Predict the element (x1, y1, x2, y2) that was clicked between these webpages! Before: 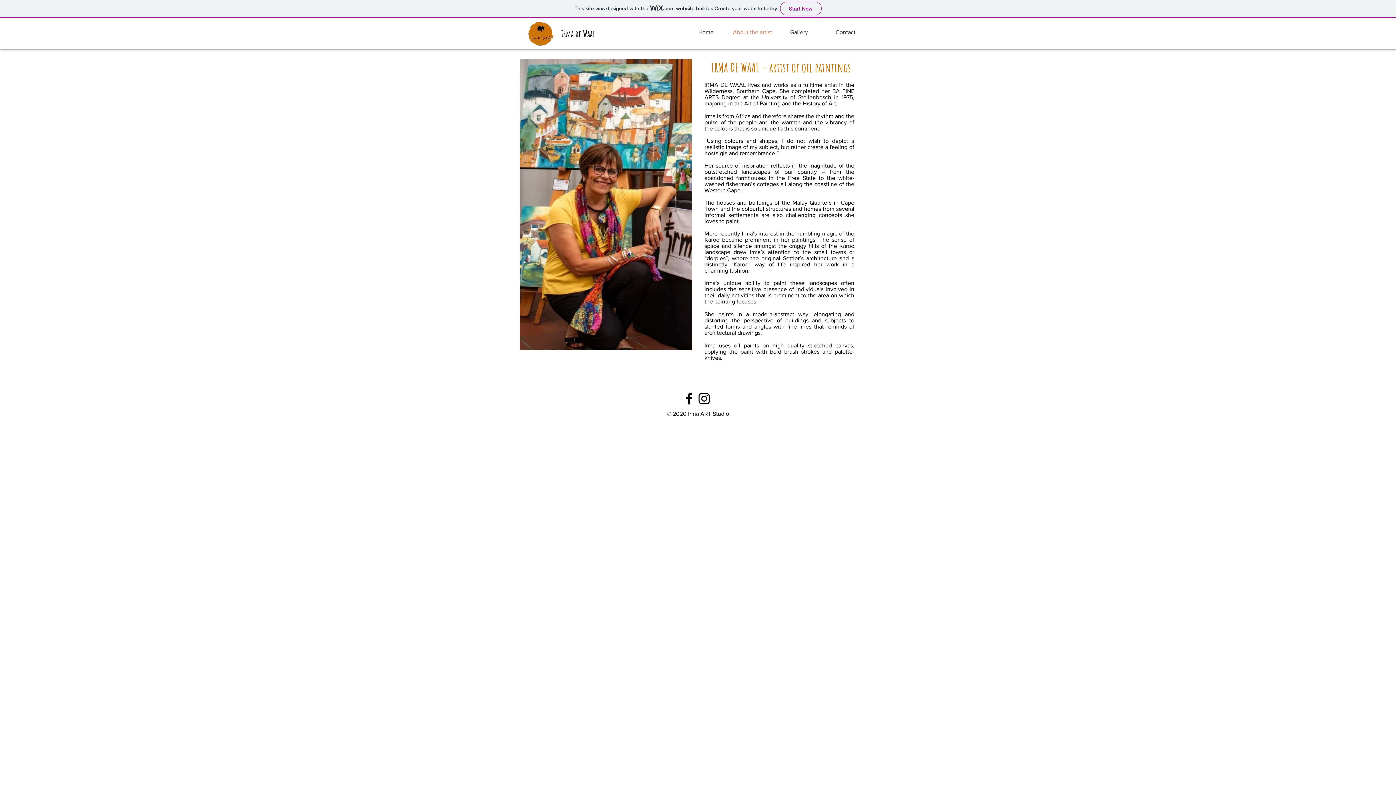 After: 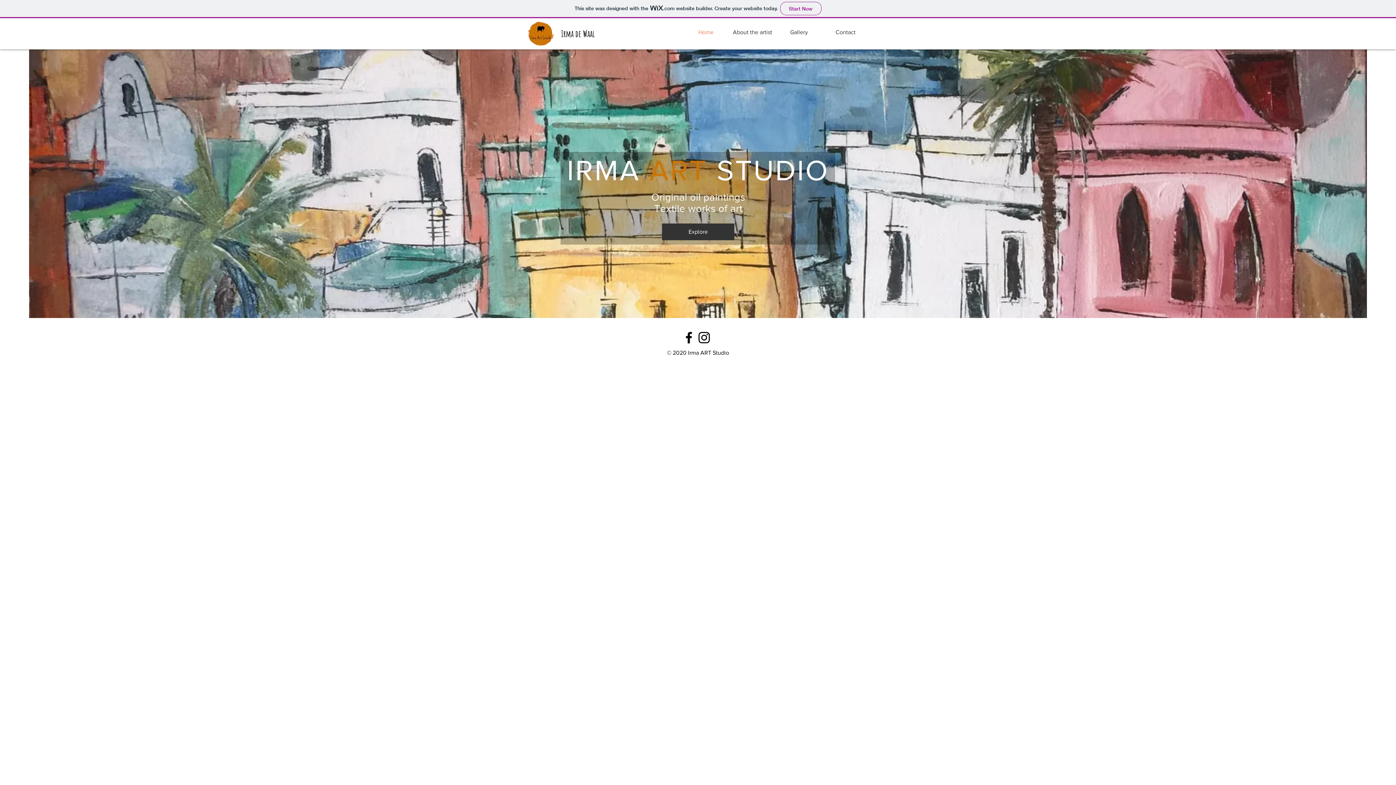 Action: bbox: (525, 19, 556, 47)